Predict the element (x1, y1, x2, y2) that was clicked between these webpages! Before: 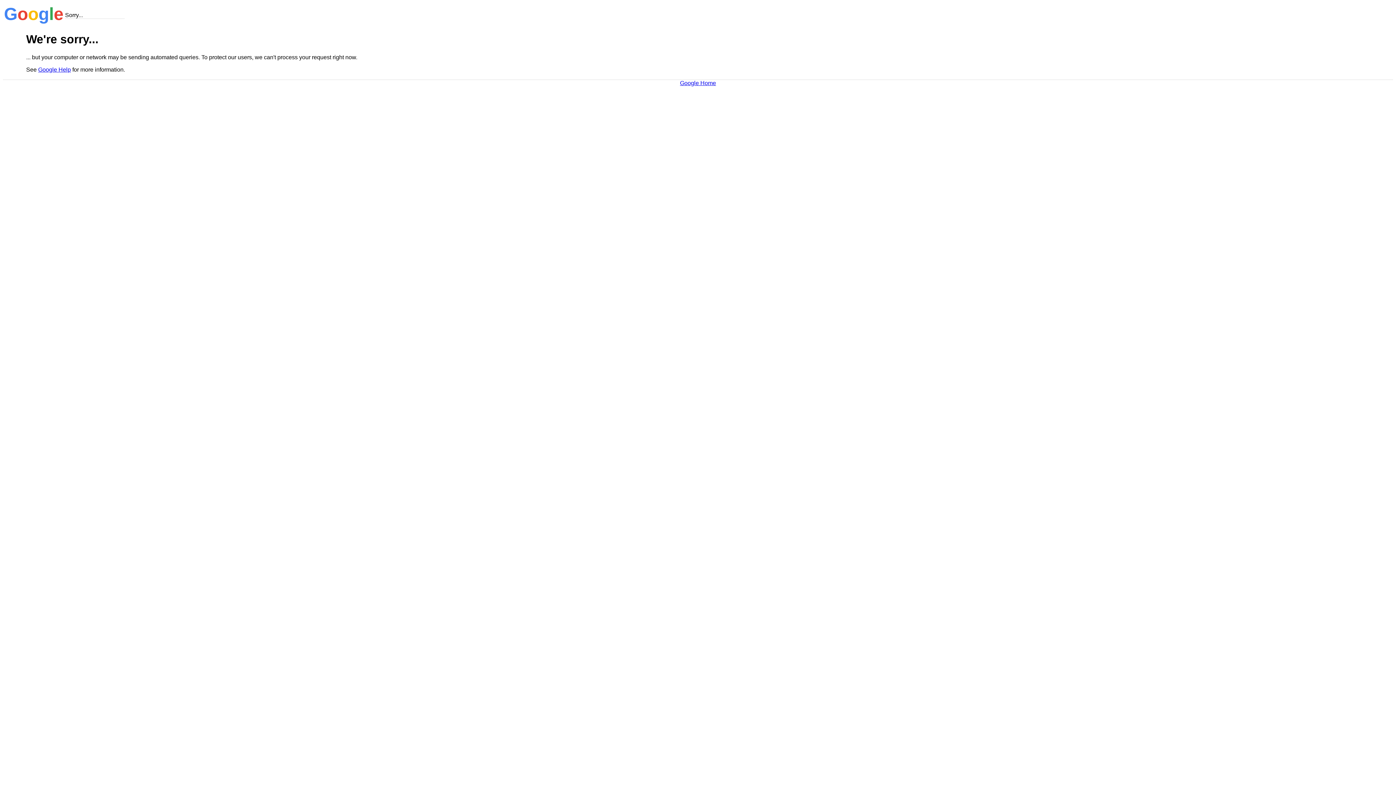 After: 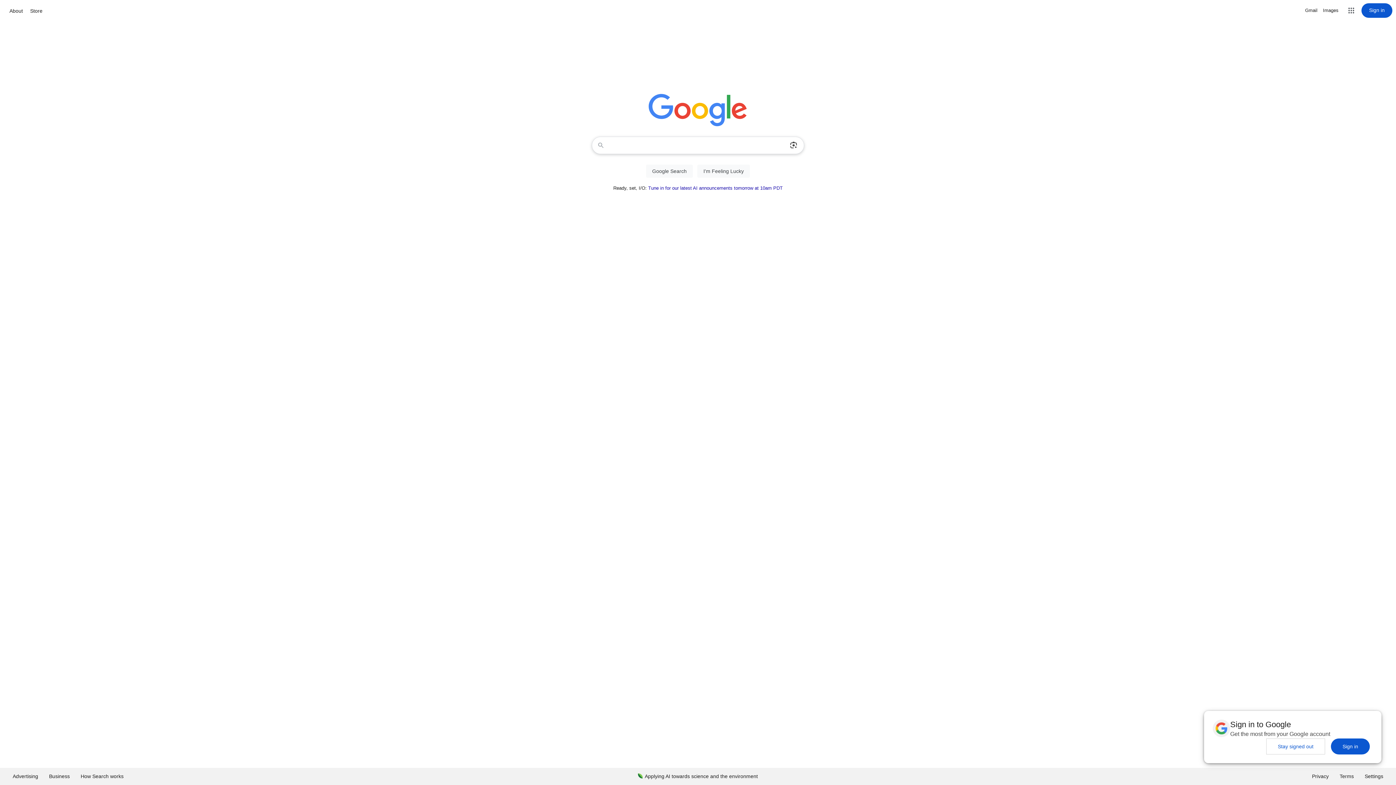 Action: label: Google Home bbox: (680, 79, 716, 86)